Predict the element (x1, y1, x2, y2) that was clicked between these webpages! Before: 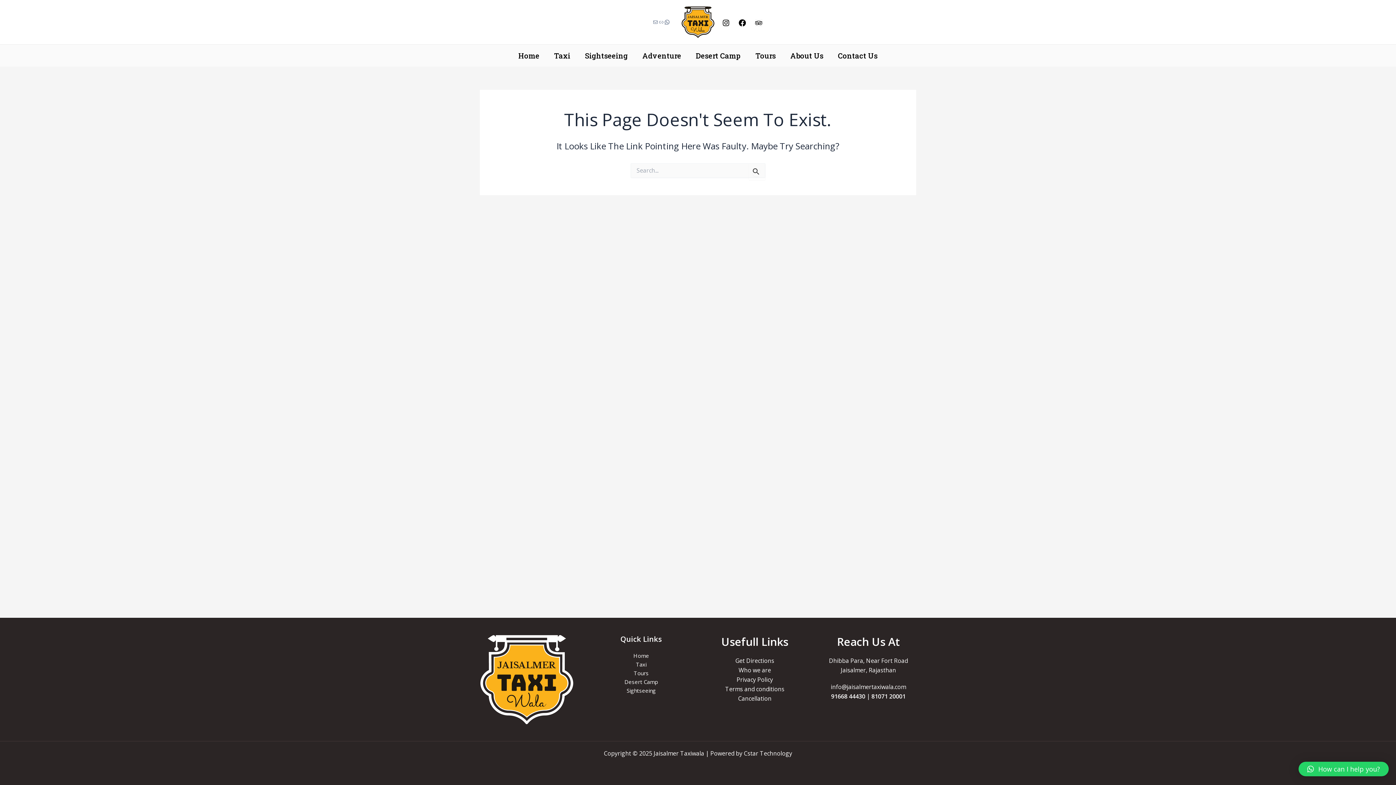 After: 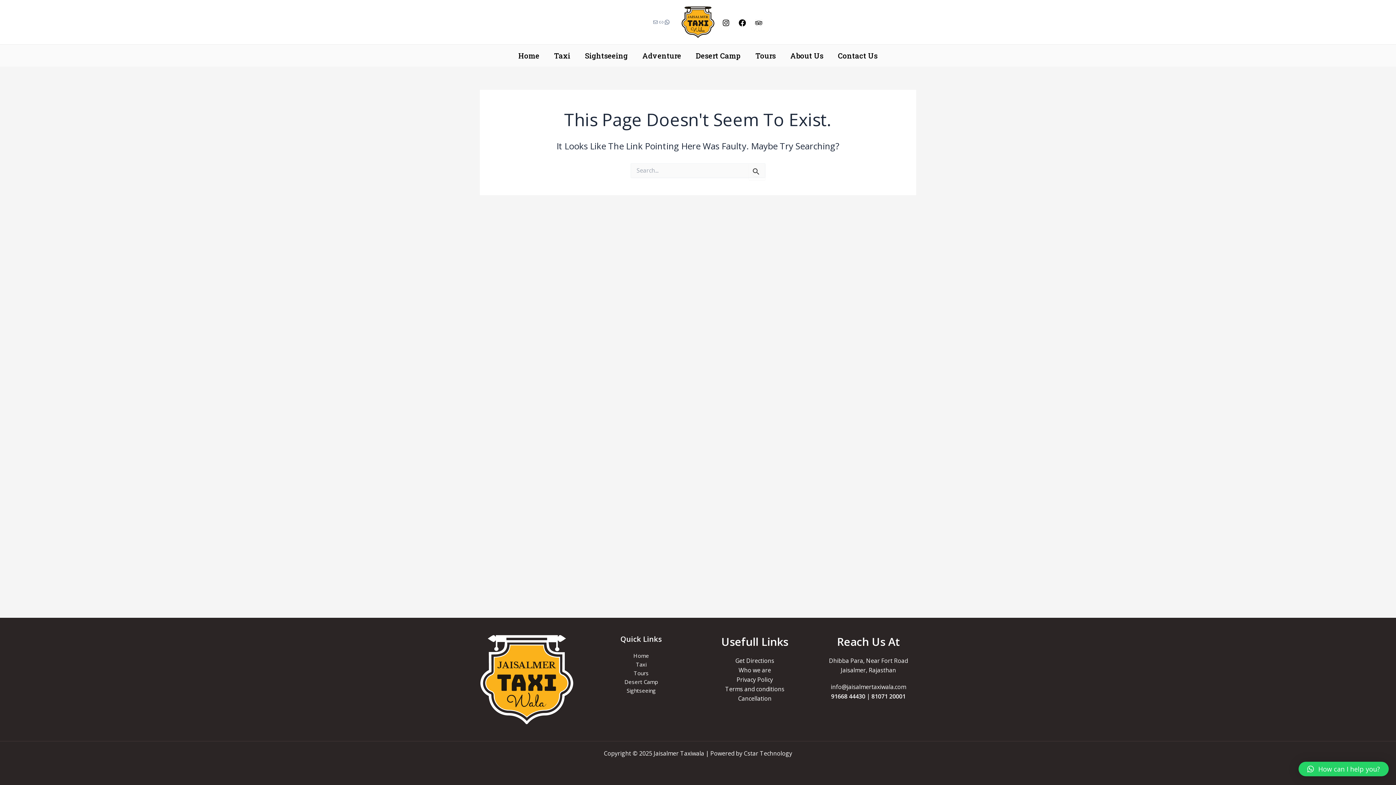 Action: bbox: (831, 683, 906, 691) label: info@jaisalmertaxiwala.com